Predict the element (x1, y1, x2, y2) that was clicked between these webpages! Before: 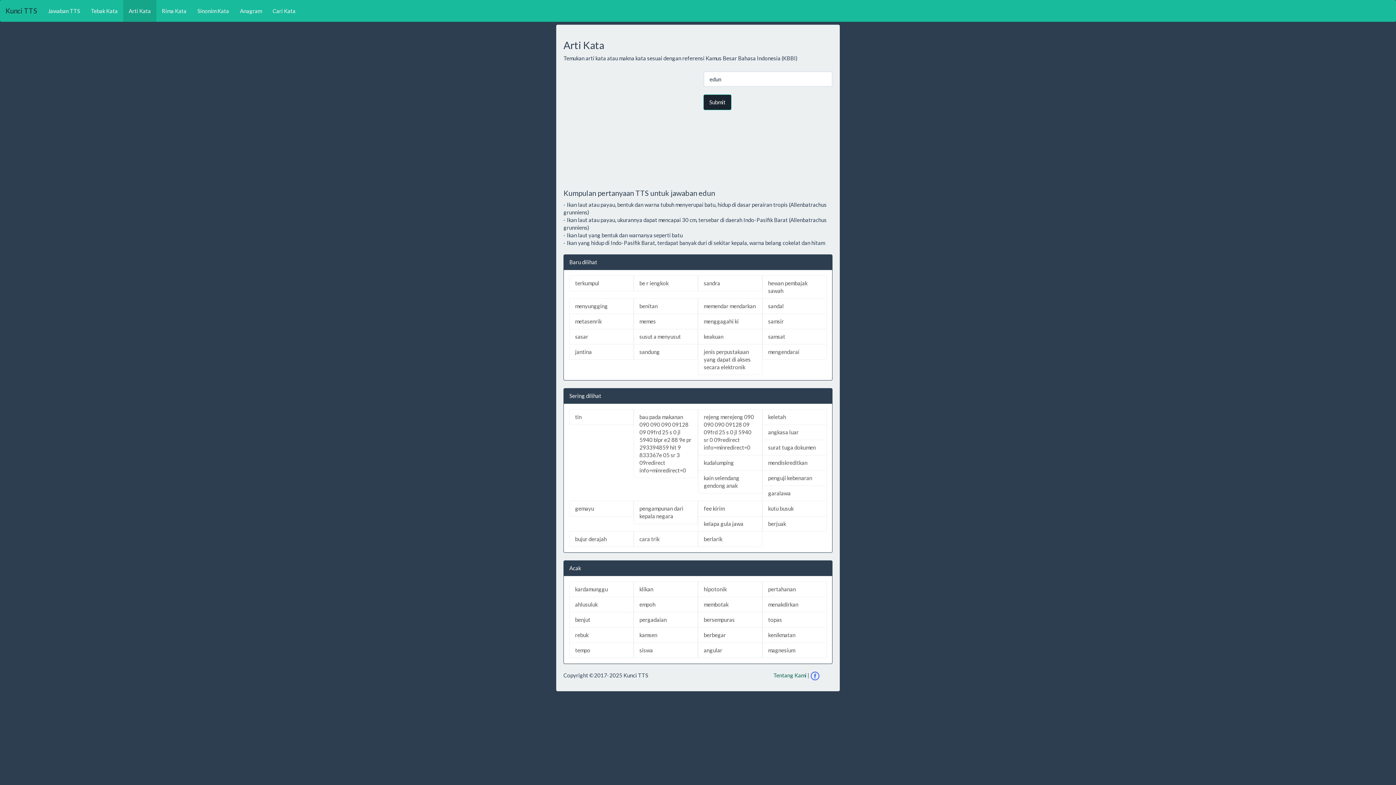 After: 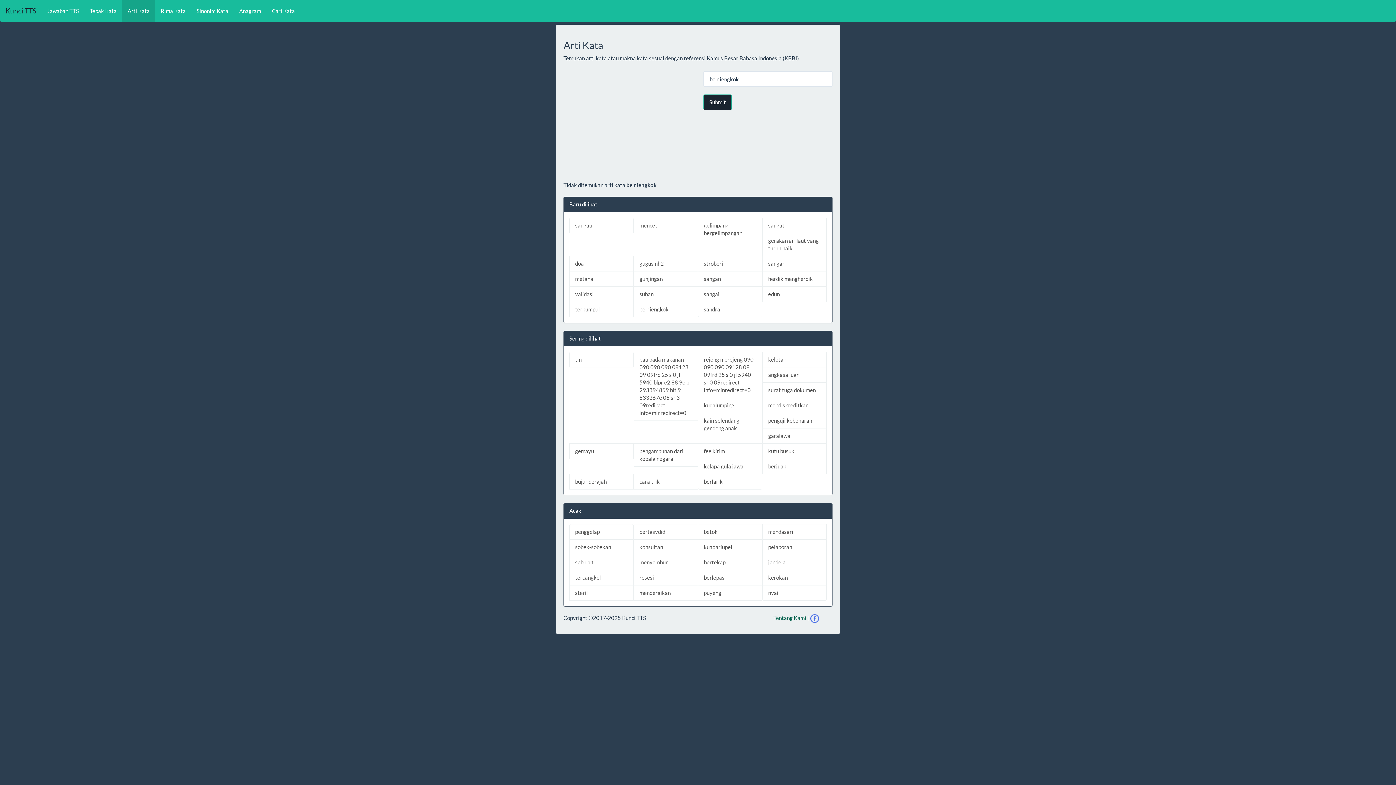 Action: label: be r iengkok bbox: (633, 275, 698, 291)